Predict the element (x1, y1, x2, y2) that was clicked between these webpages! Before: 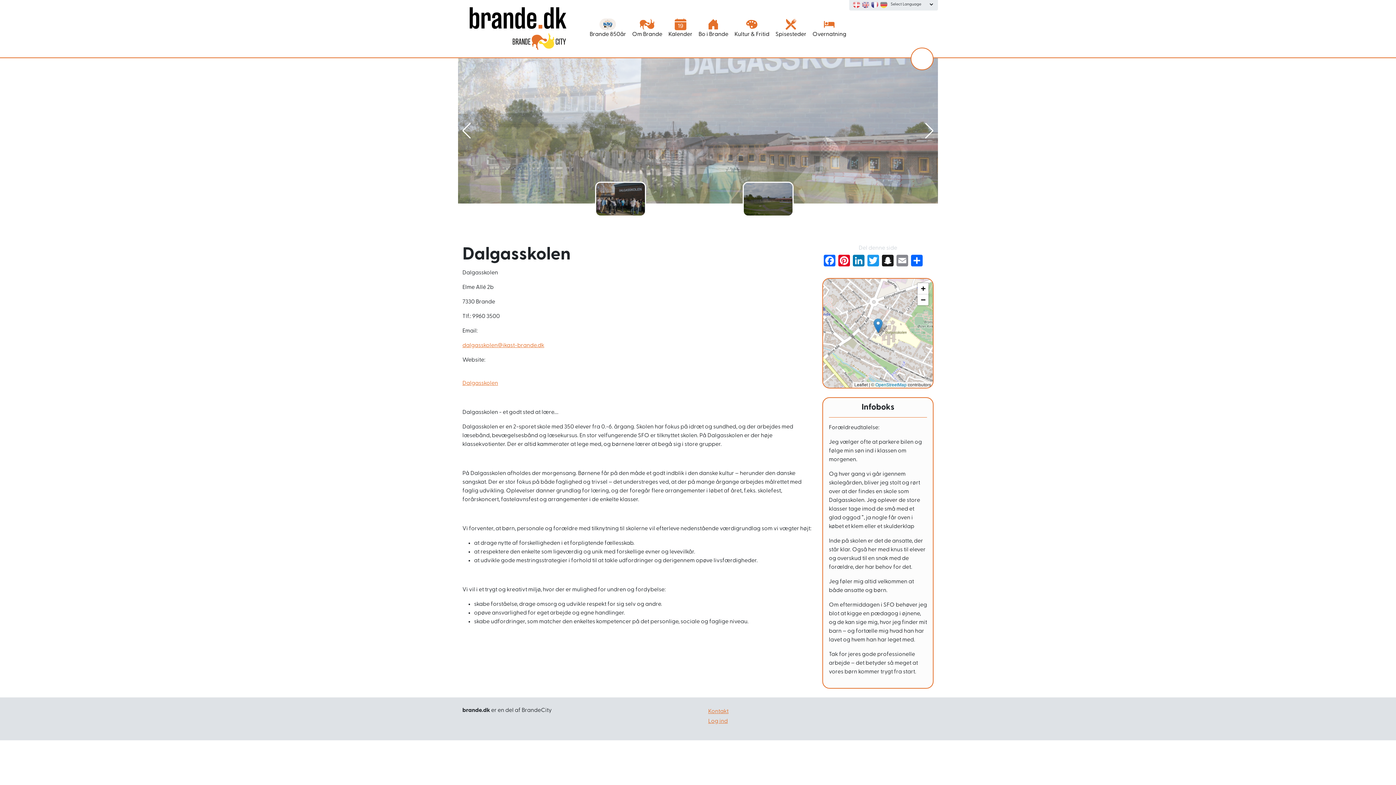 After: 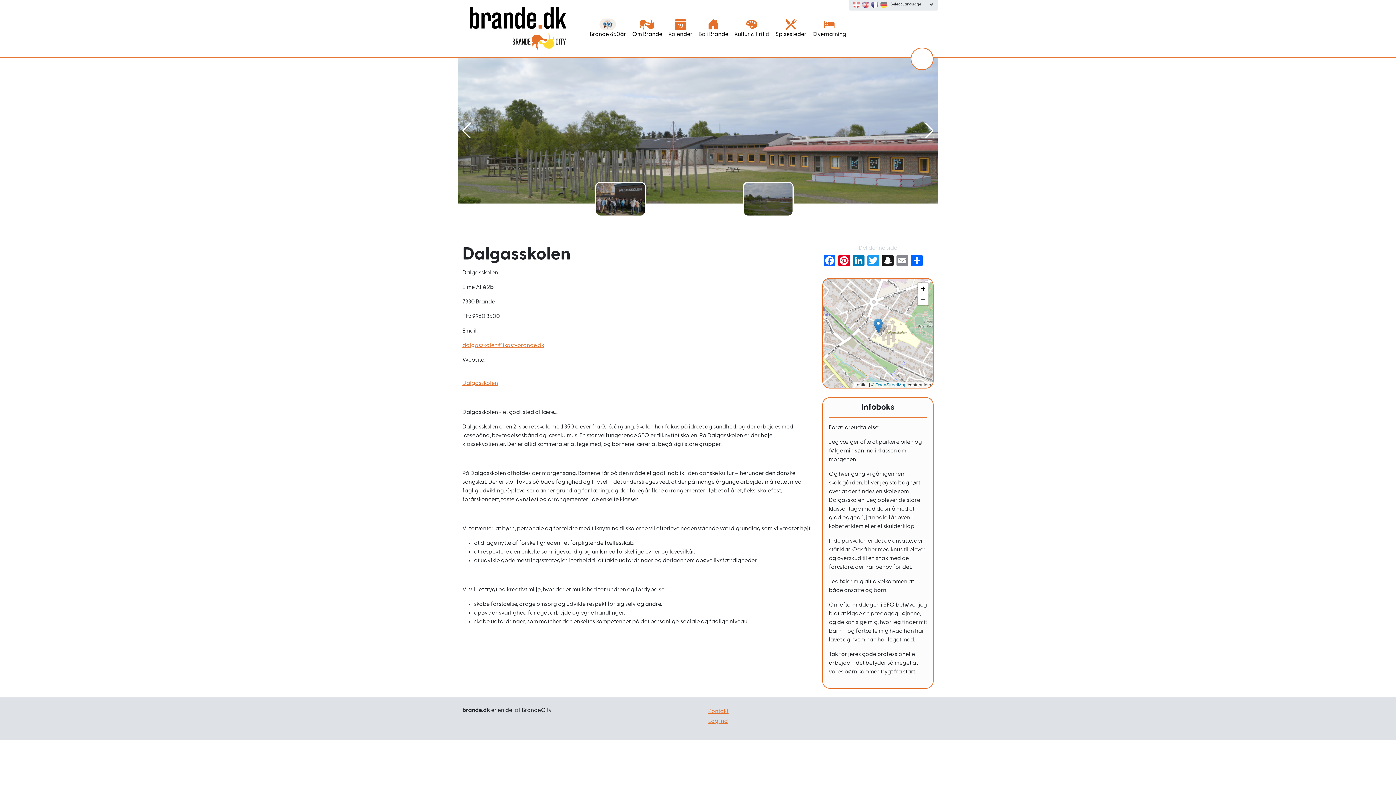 Action: bbox: (873, 318, 882, 333)